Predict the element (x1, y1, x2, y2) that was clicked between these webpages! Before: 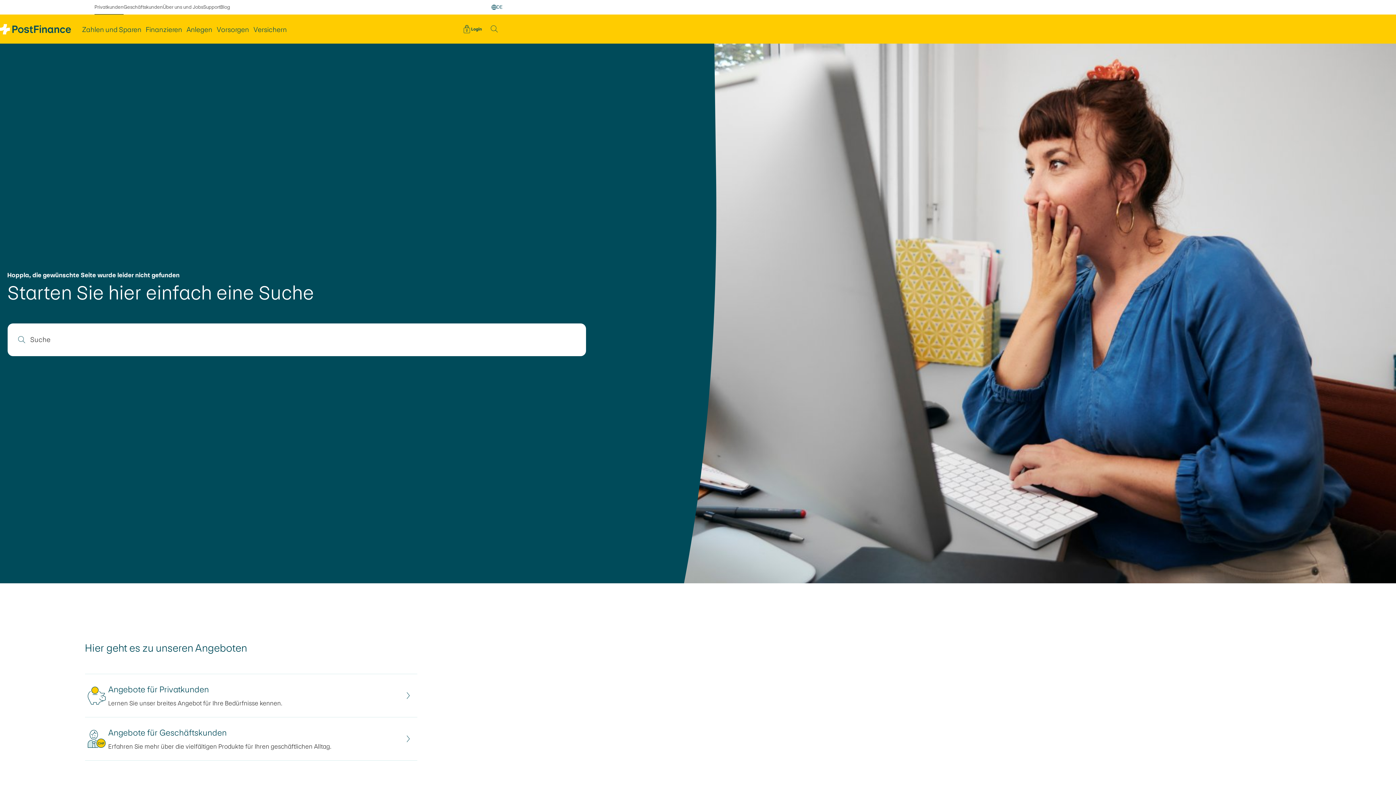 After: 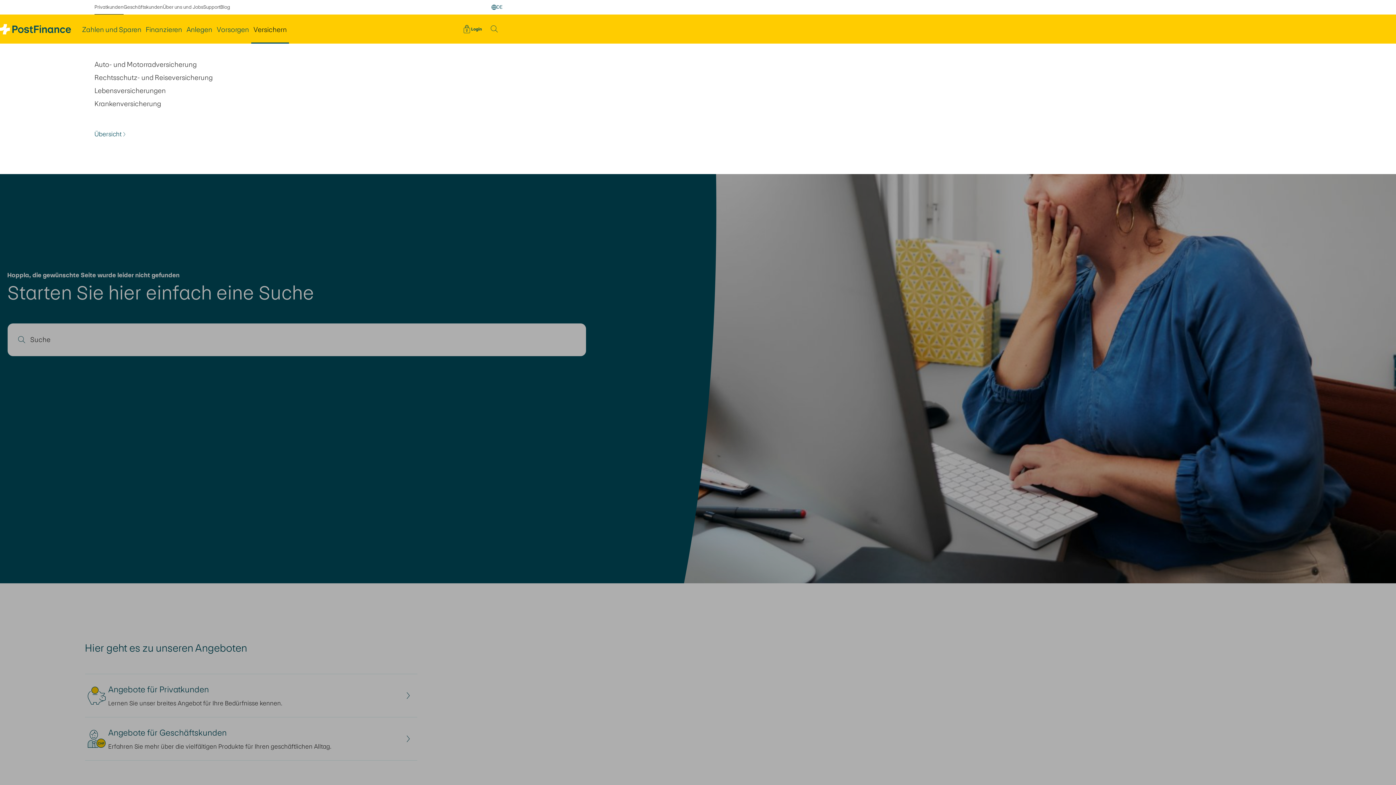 Action: label: Versichern bbox: (251, 14, 289, 43)